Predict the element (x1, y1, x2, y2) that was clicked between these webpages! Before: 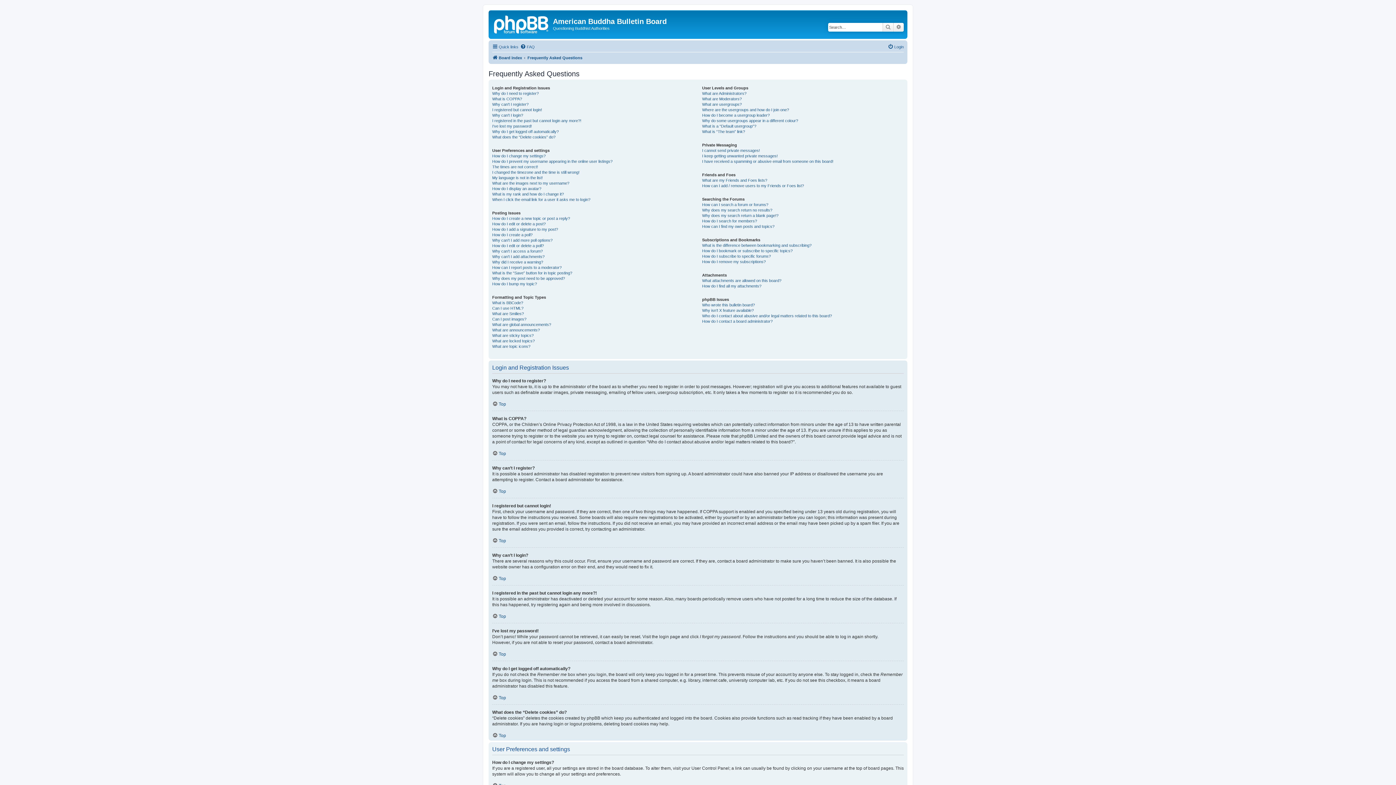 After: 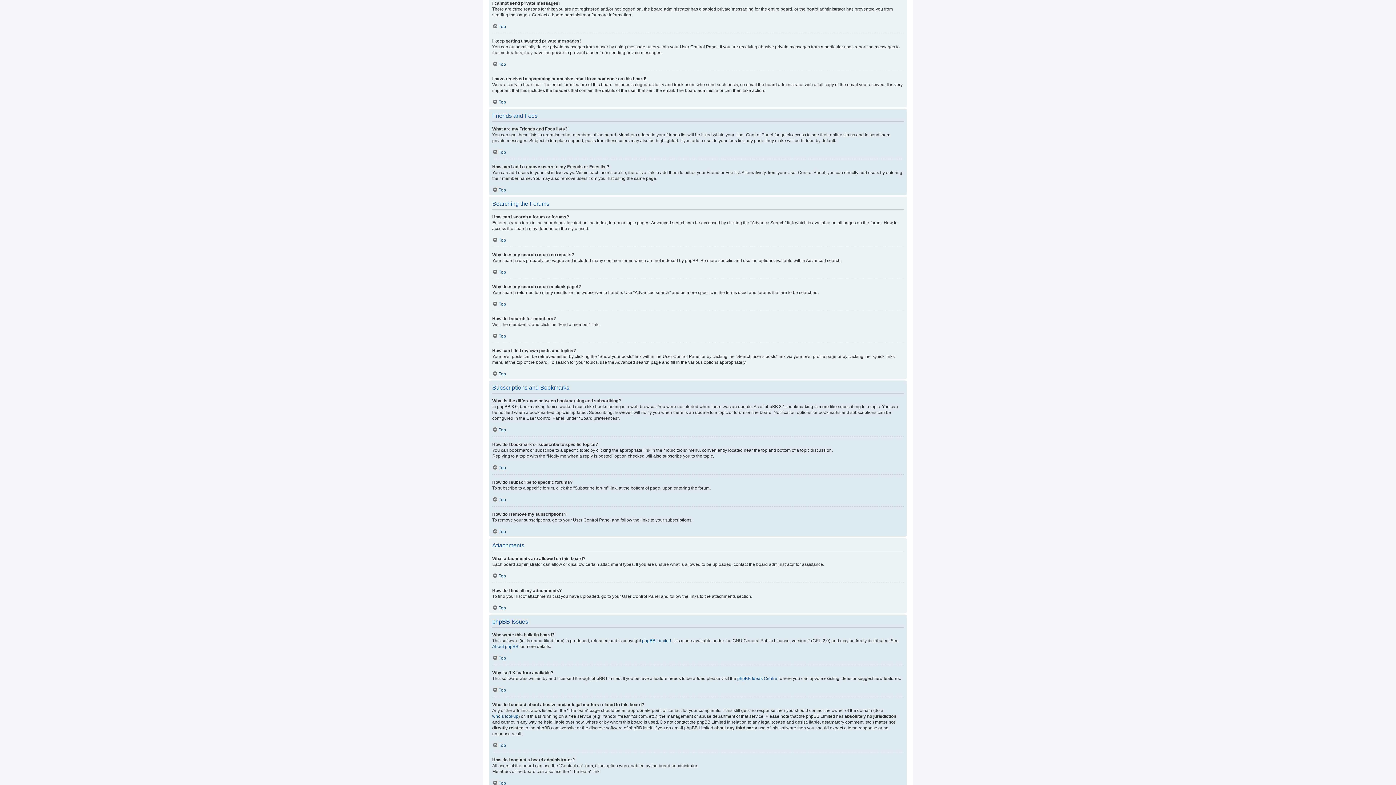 Action: bbox: (702, 147, 760, 153) label: I cannot send private messages!